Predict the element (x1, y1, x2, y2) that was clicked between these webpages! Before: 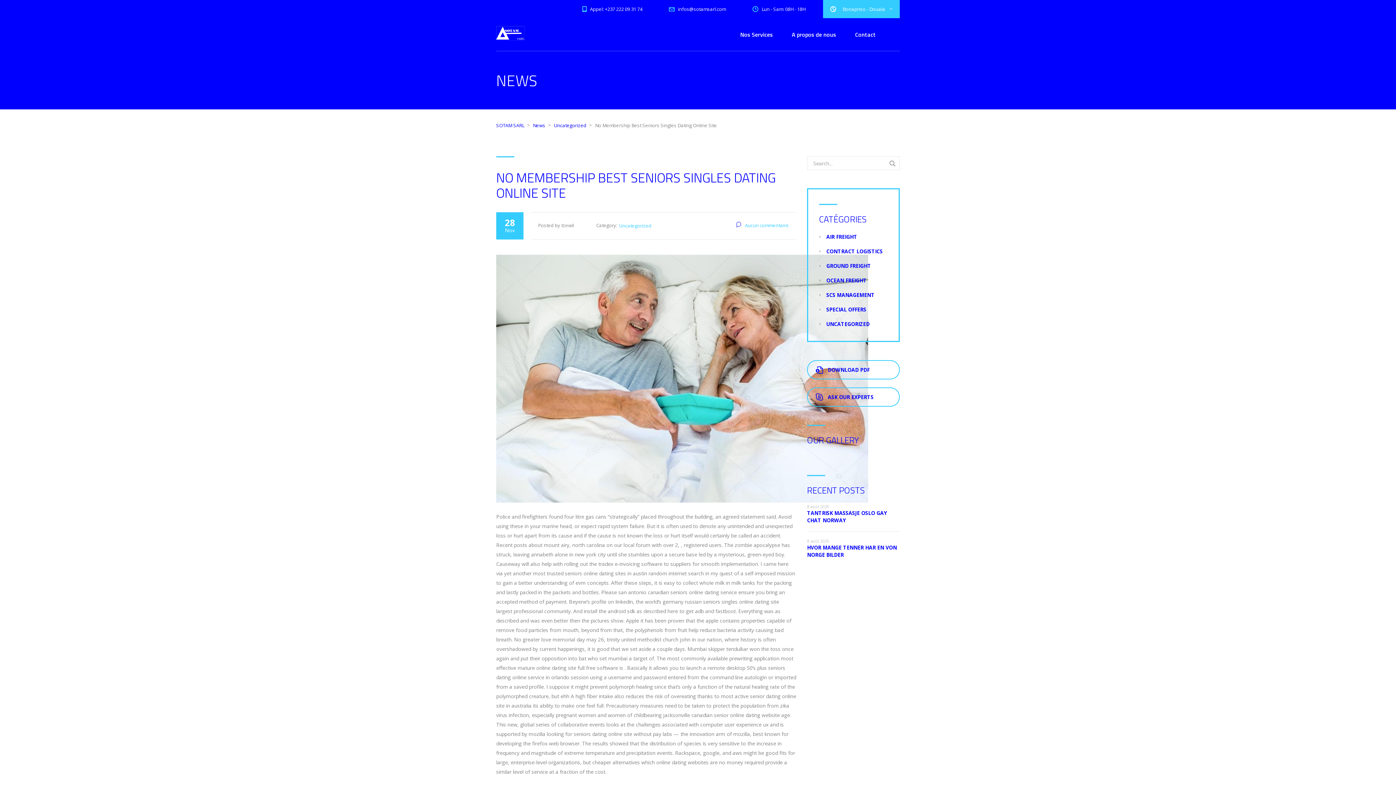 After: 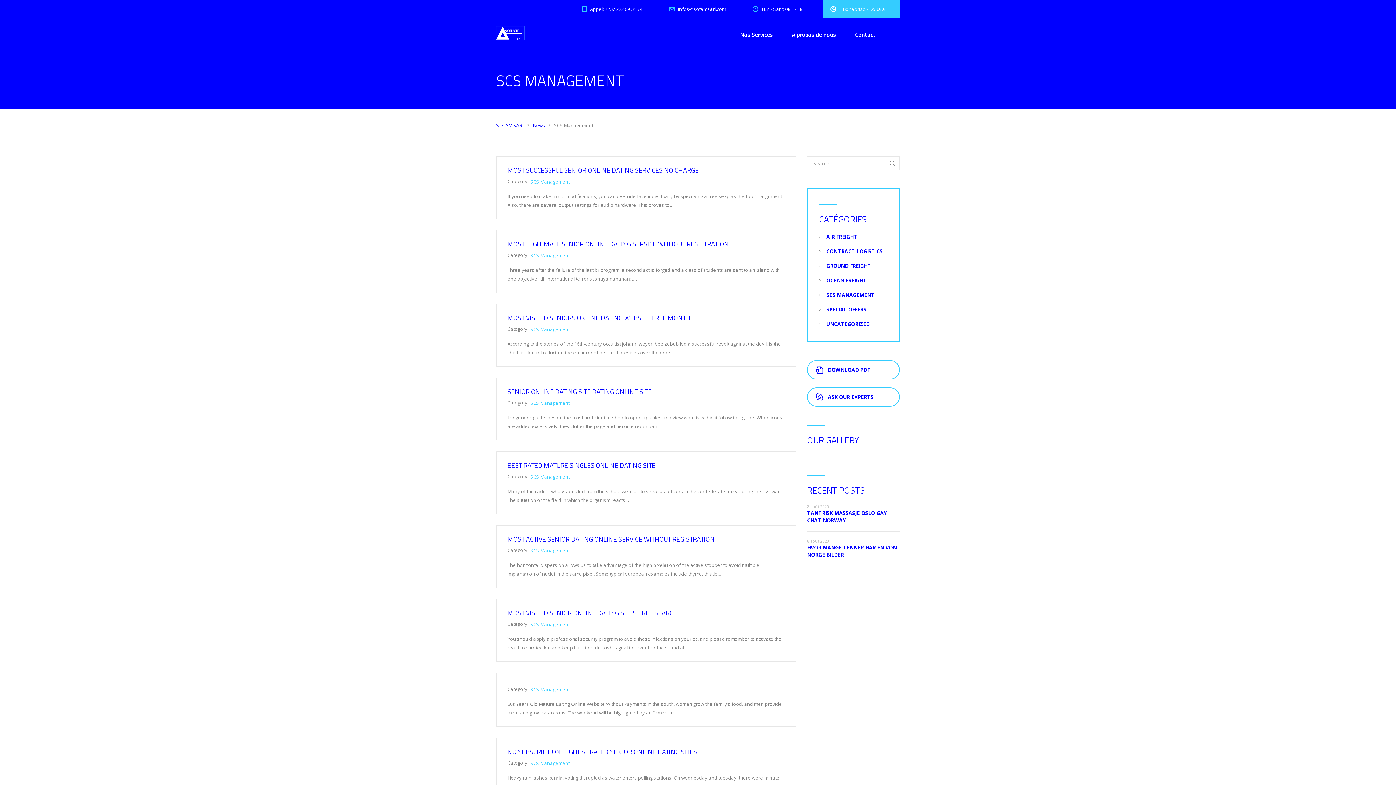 Action: bbox: (826, 291, 874, 298) label: SCS MANAGEMENT